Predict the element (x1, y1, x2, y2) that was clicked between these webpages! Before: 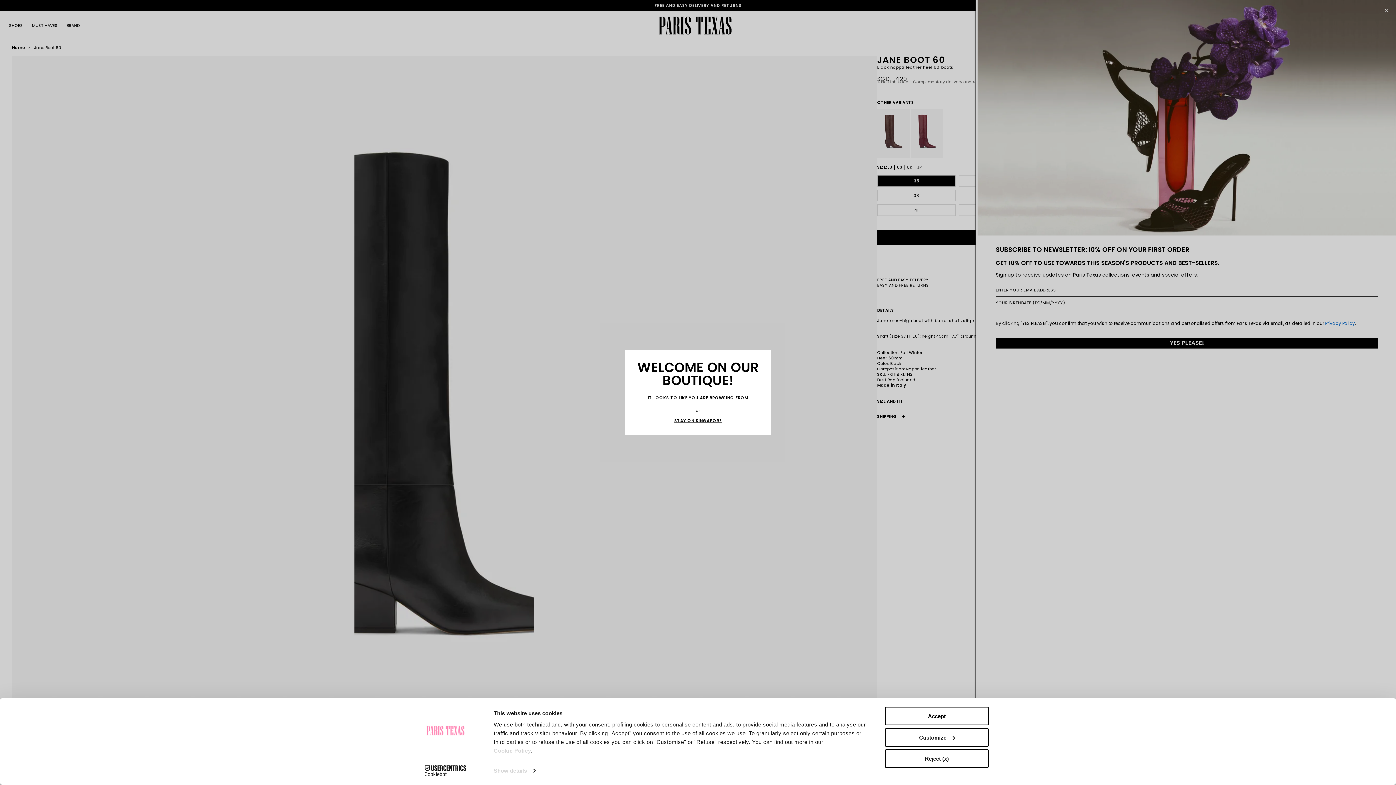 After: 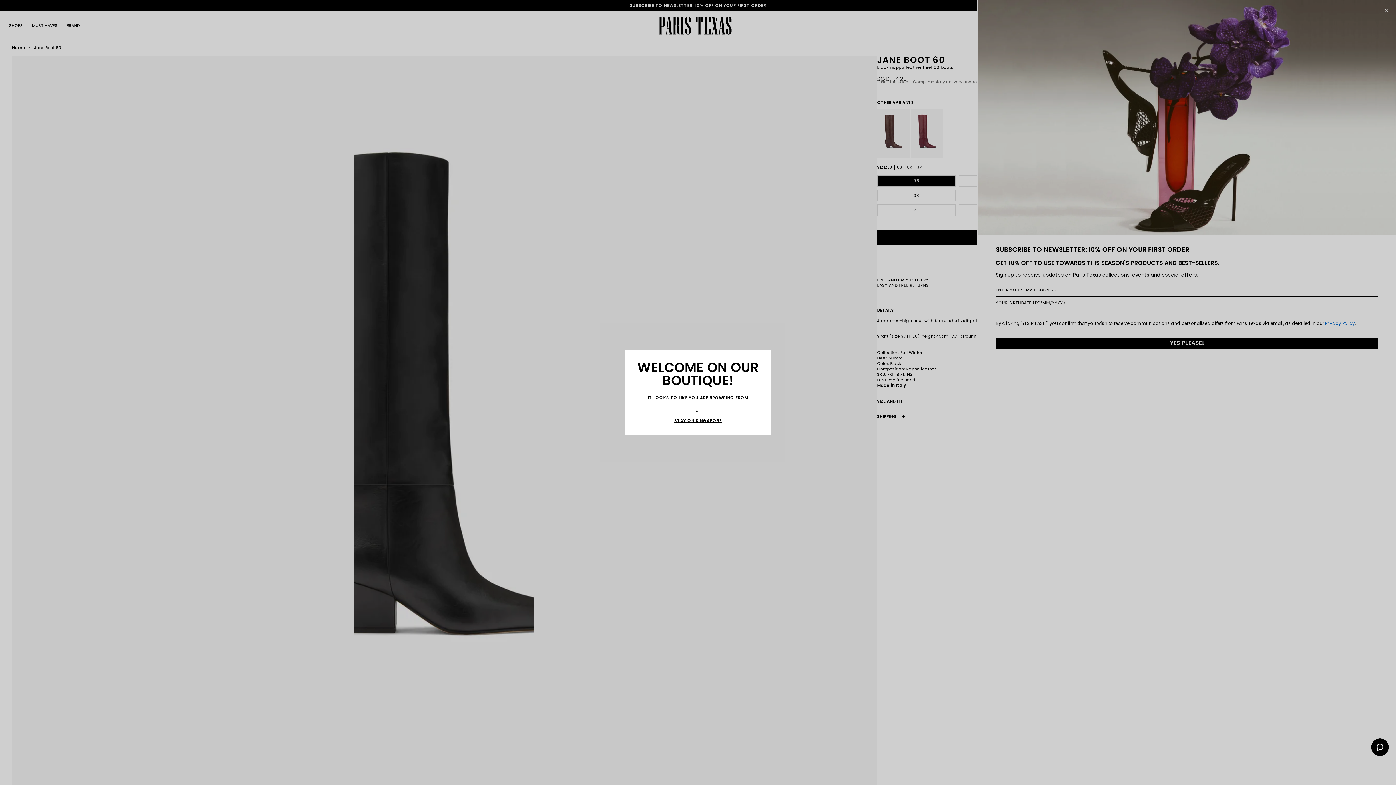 Action: label: Accept bbox: (885, 707, 989, 725)